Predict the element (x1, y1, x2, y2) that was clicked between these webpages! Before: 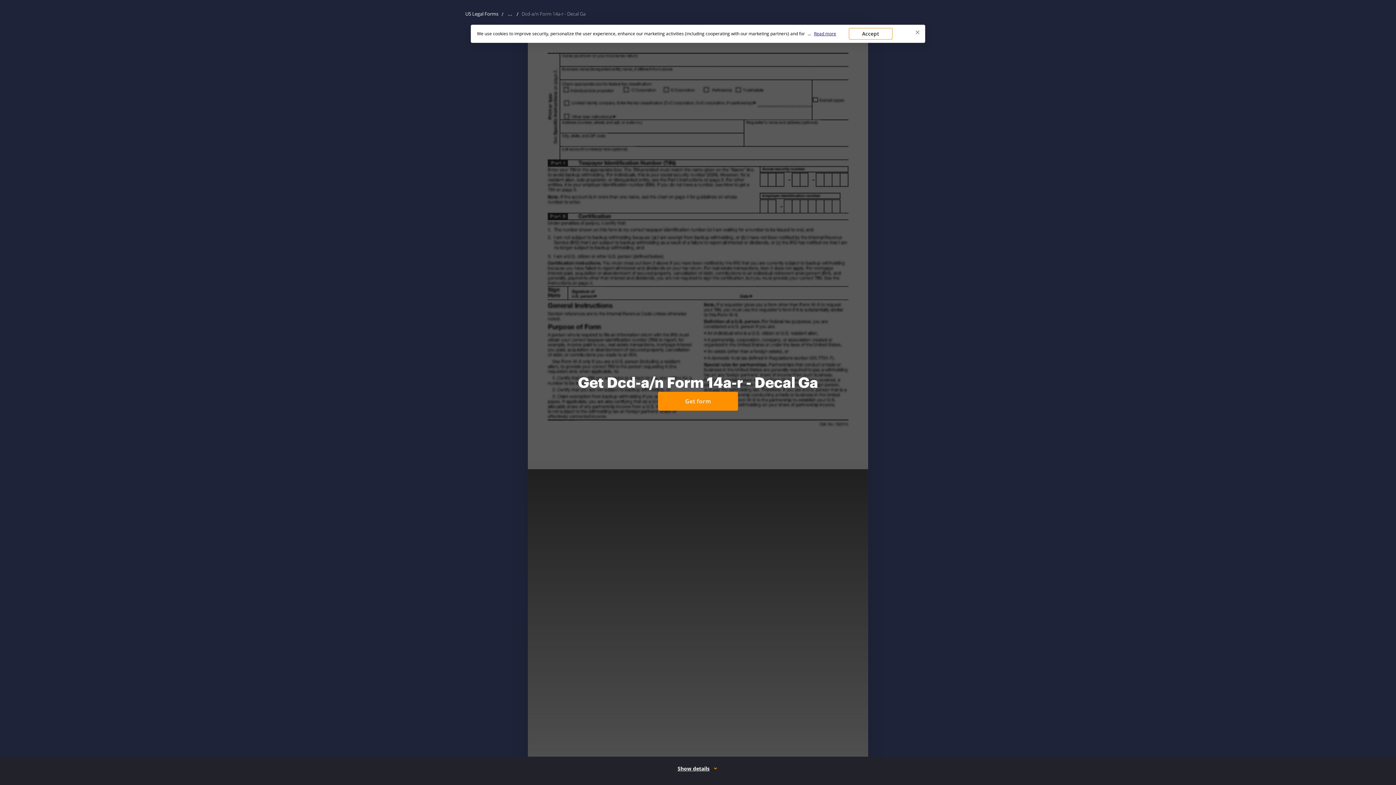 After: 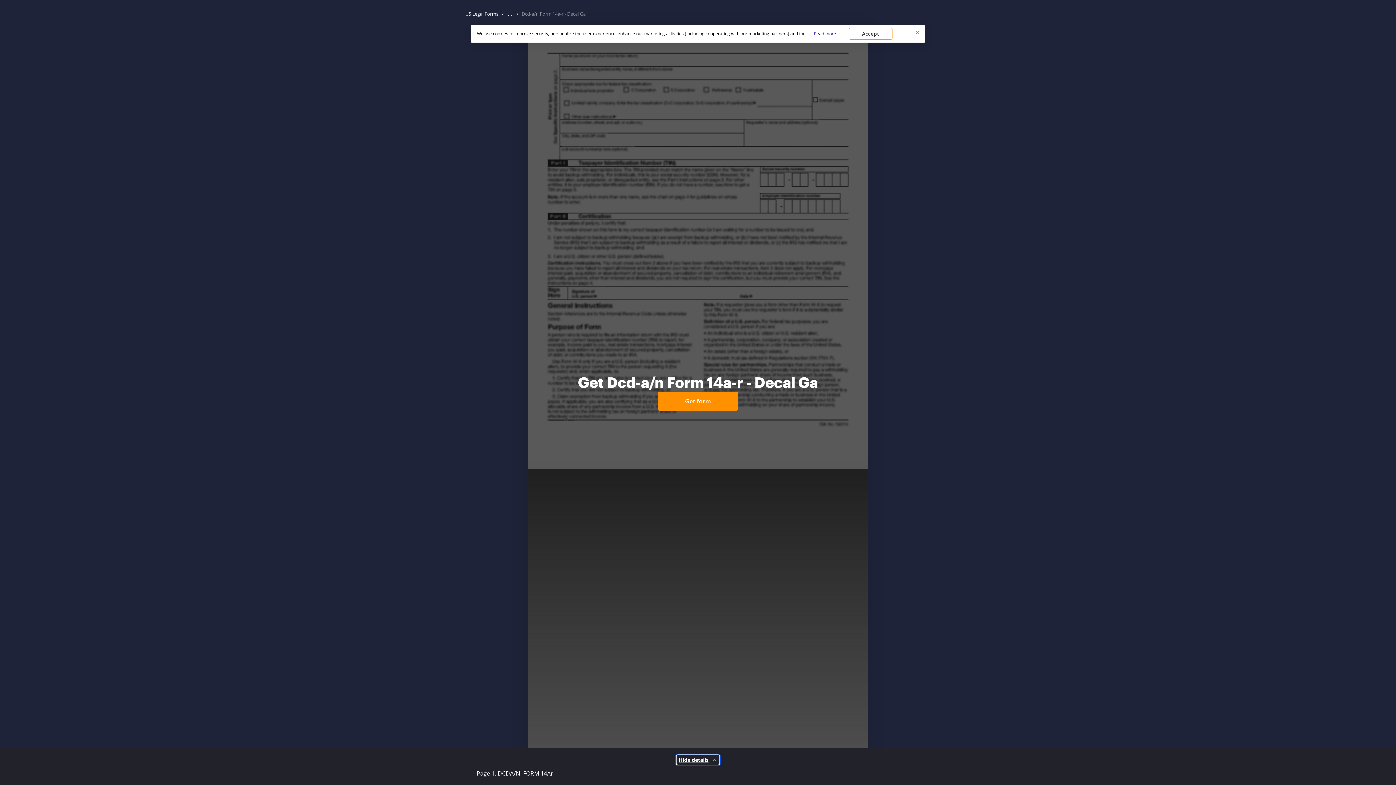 Action: label: Show details bbox: (675, 764, 720, 773)